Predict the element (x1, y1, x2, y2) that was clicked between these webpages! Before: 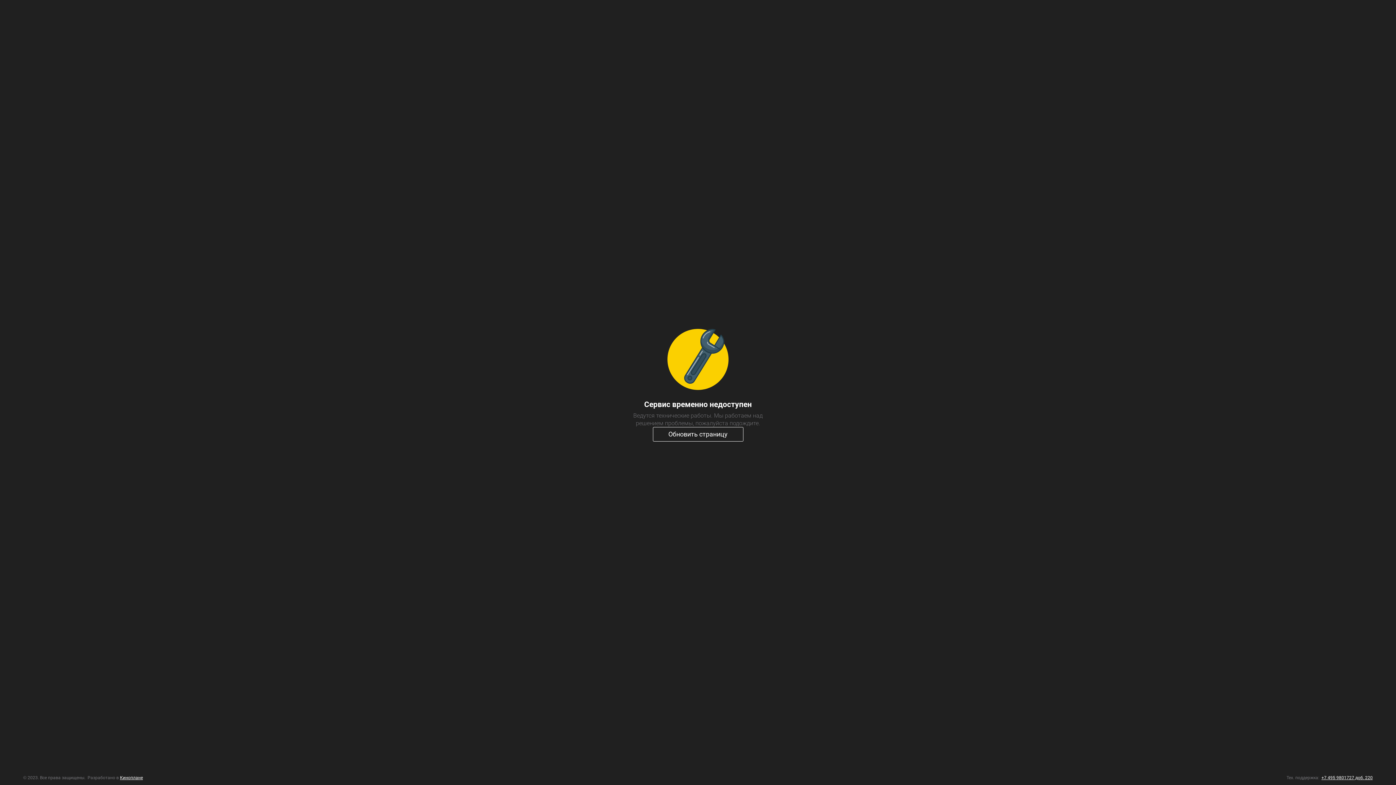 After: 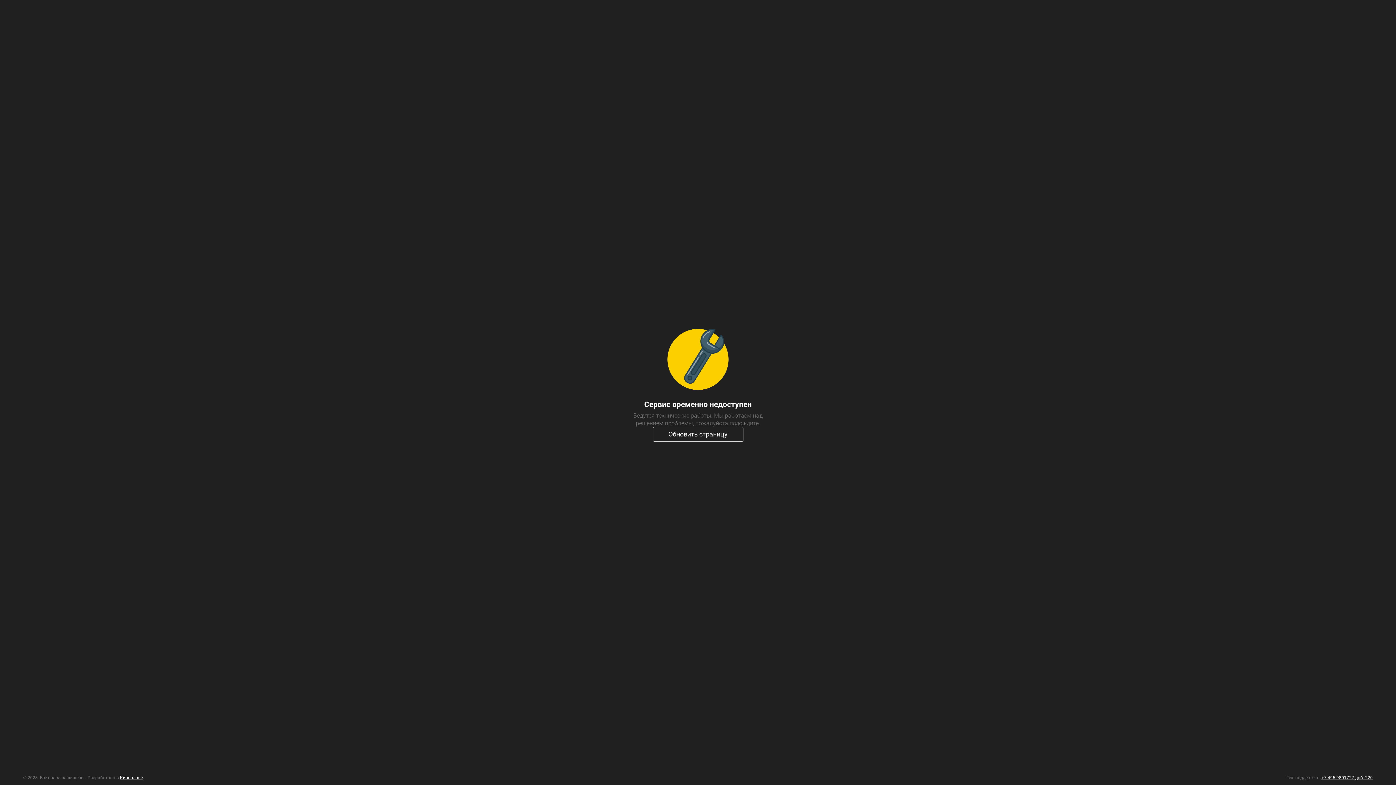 Action: label: Обновить страницу bbox: (652, 427, 743, 441)